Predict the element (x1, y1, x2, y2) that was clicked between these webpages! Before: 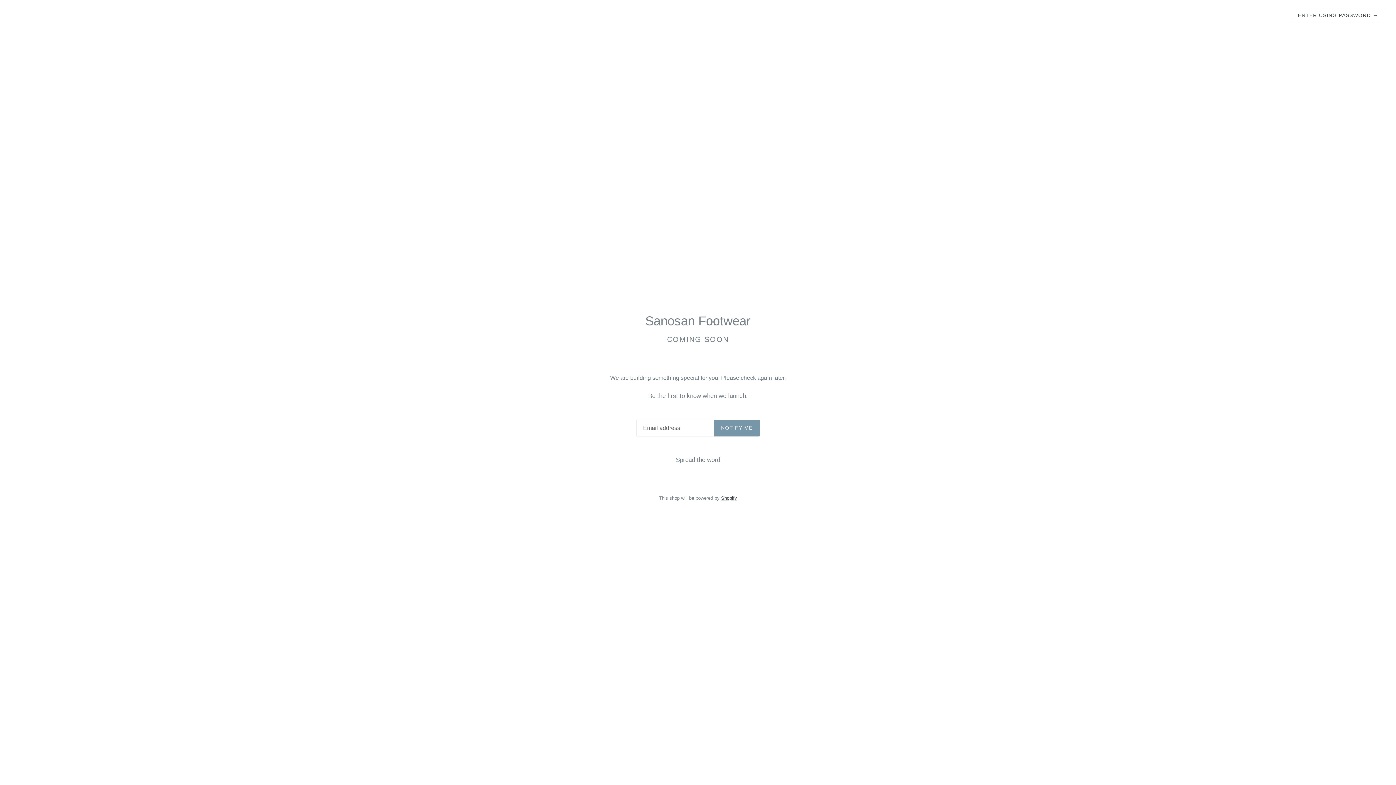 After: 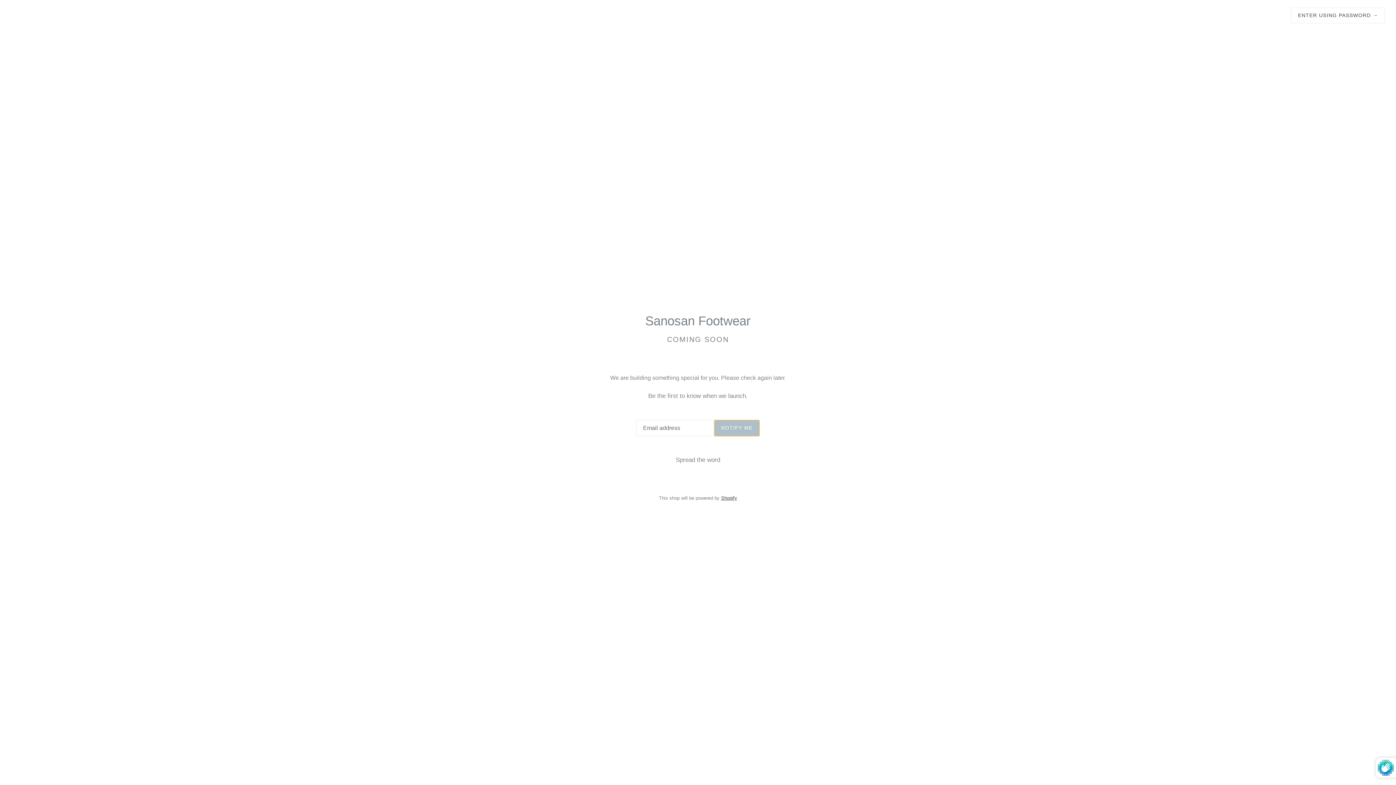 Action: label: NOTIFY ME bbox: (714, 419, 759, 436)